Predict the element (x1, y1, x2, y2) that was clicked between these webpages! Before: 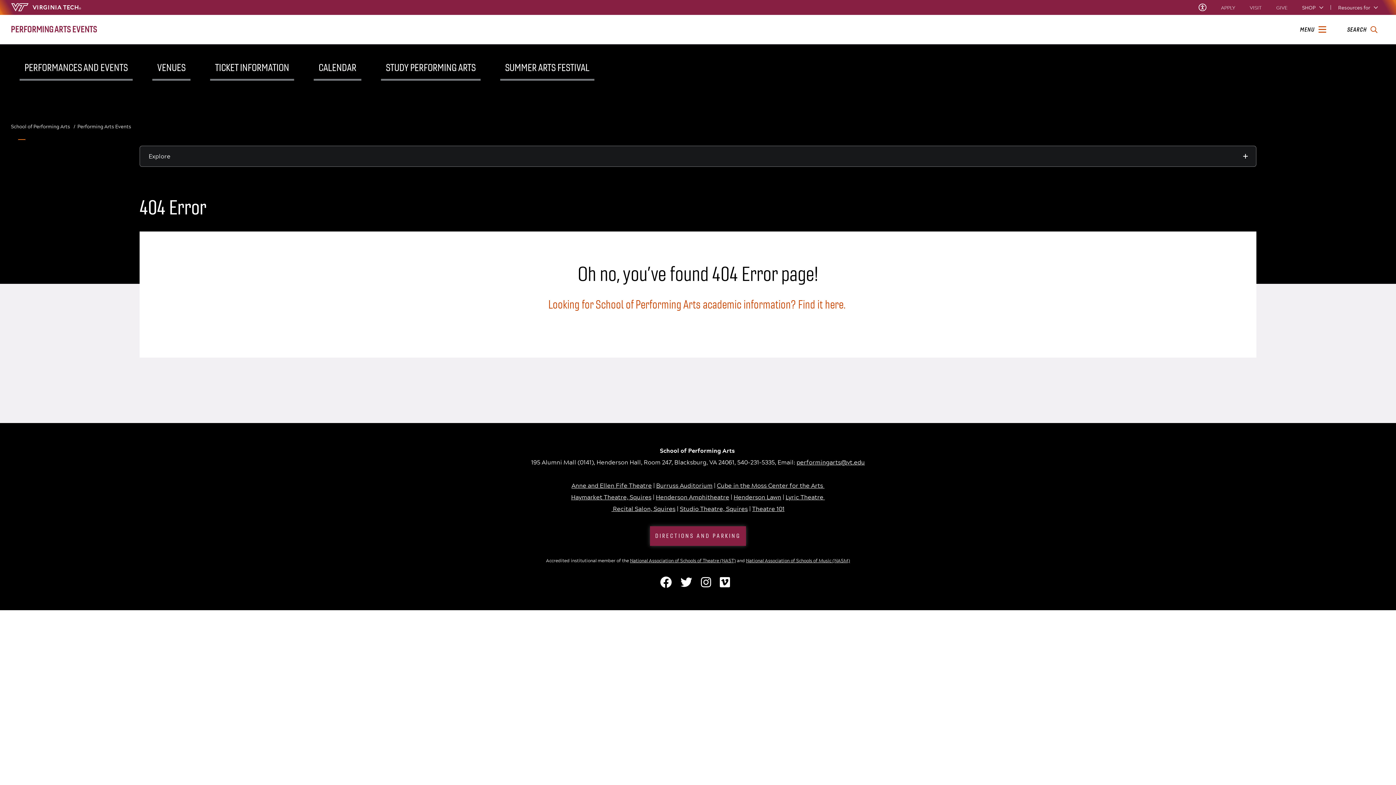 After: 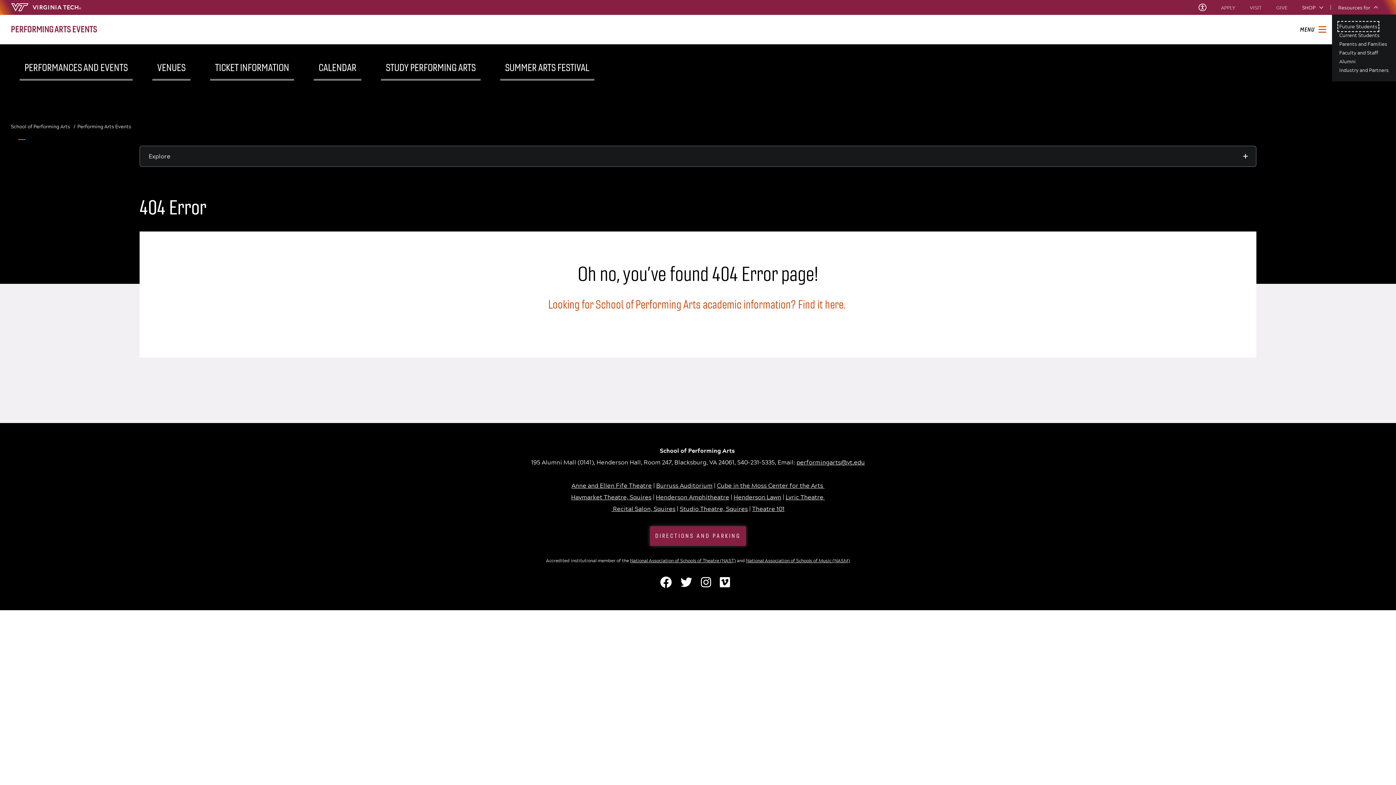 Action: bbox: (1338, 5, 1378, 9) label: Resources for